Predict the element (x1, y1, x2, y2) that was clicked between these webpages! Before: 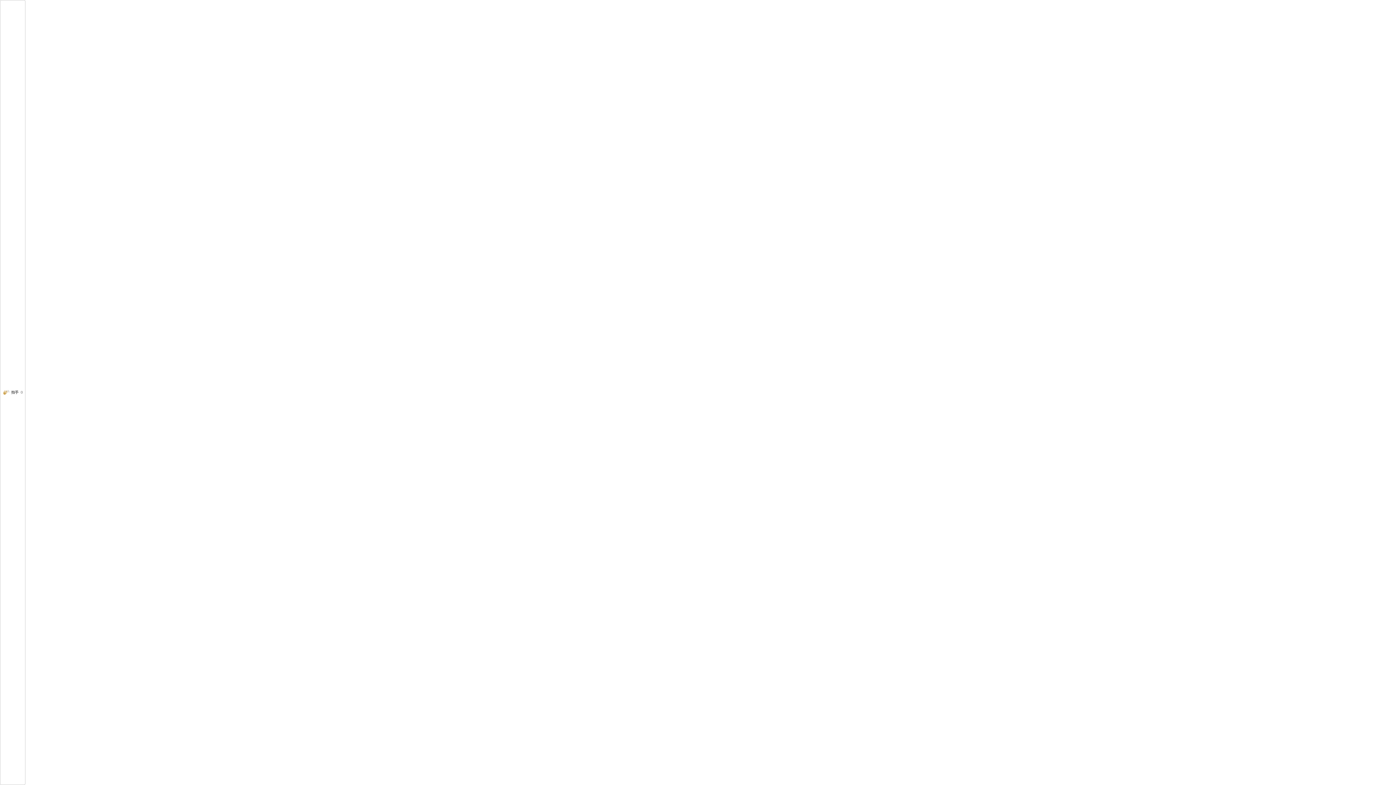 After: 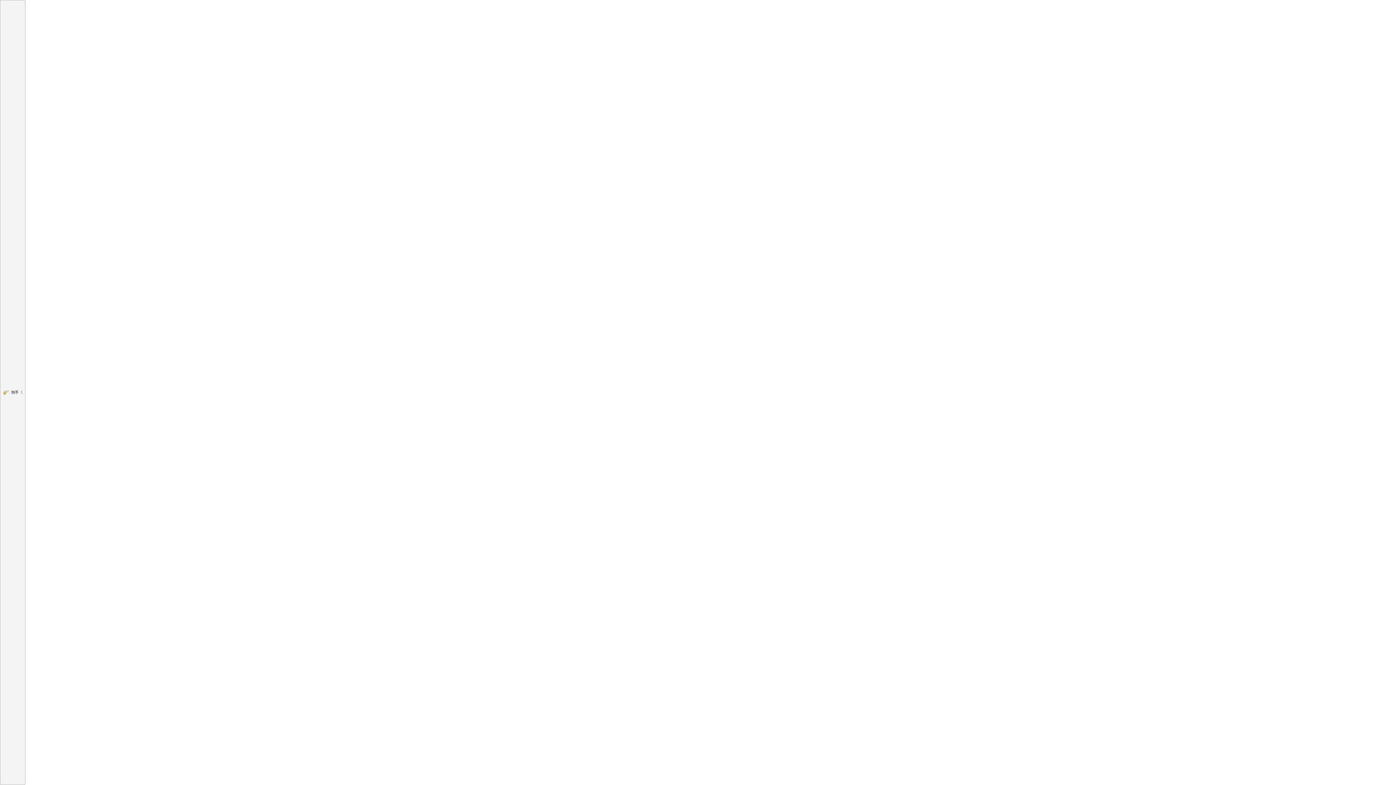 Action: label: 拍手0 bbox: (0, 0, 25, 785)